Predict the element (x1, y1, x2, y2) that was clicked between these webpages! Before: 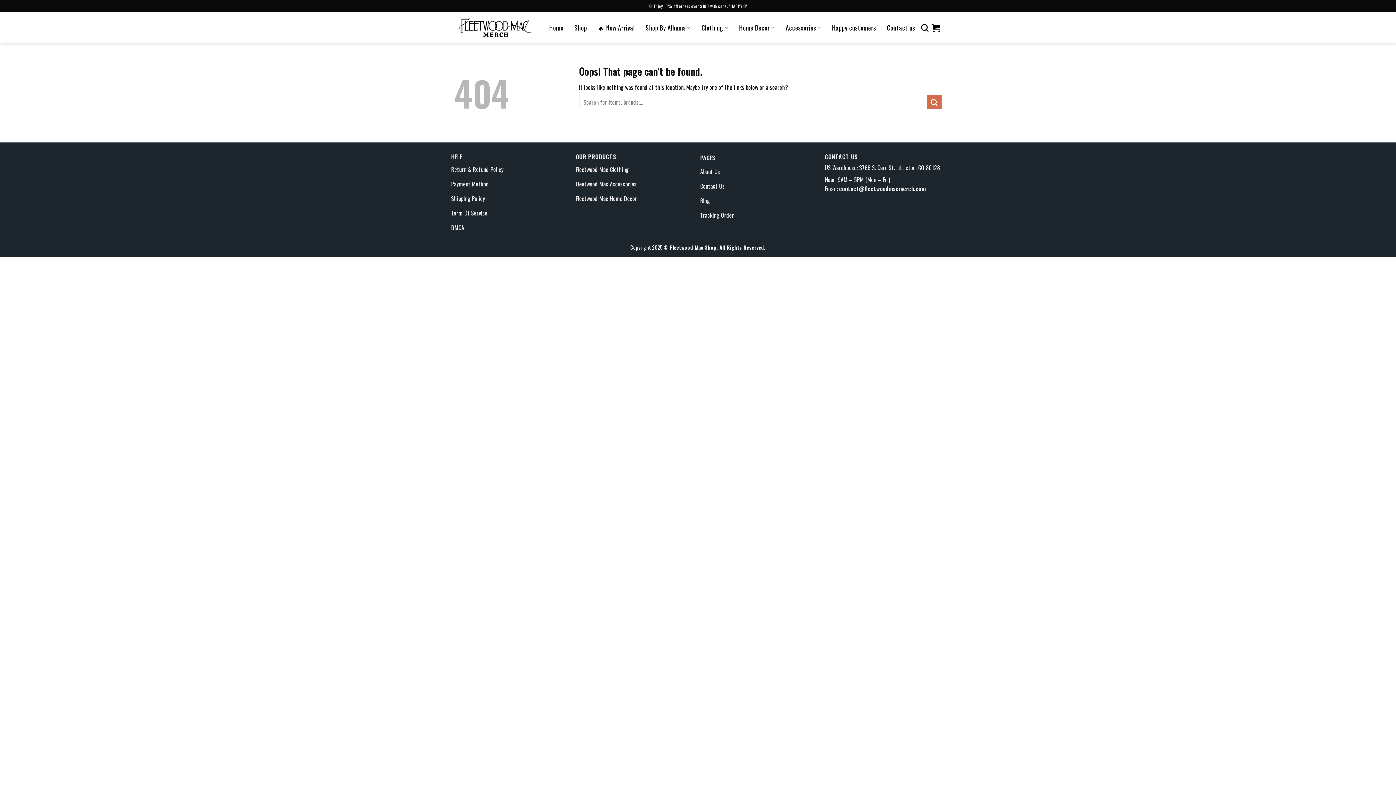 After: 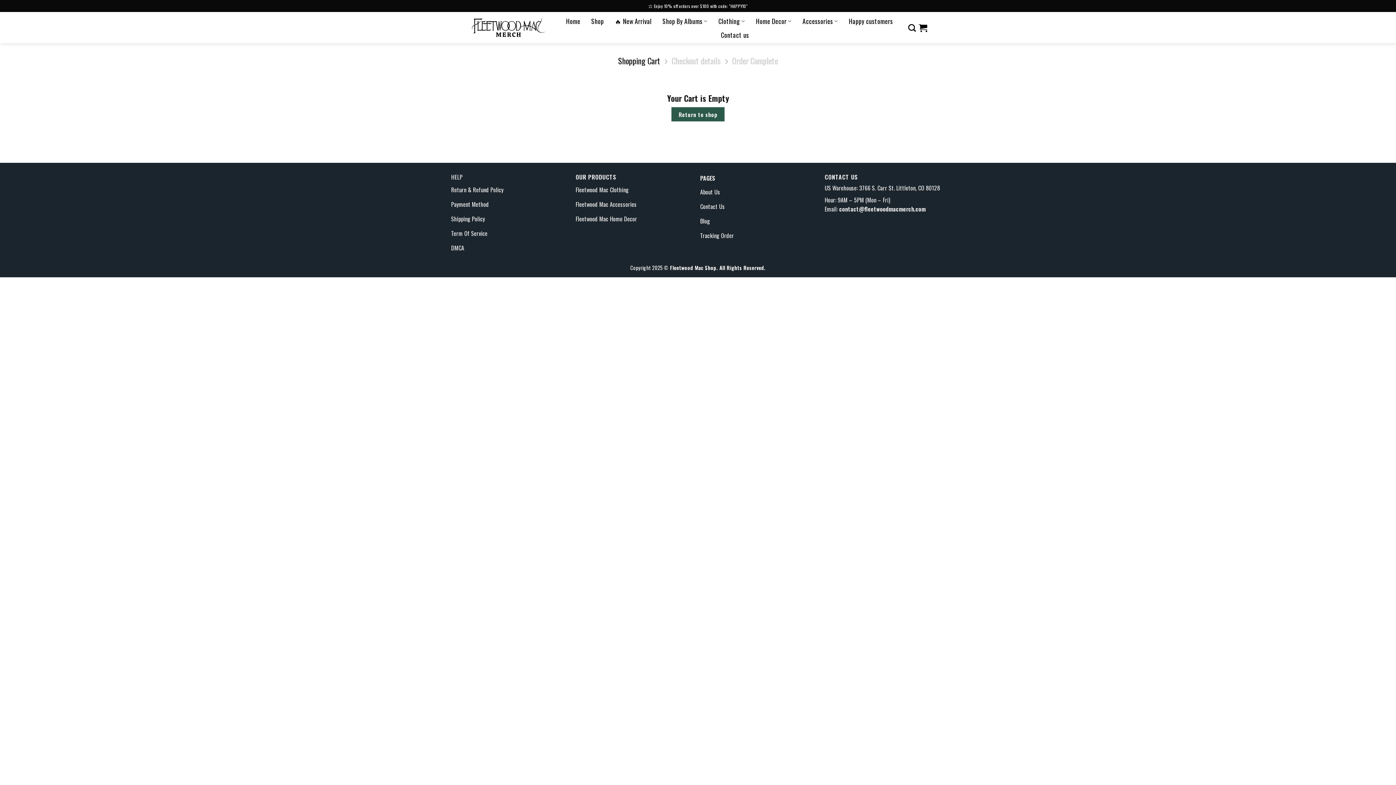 Action: bbox: (931, 19, 940, 36)